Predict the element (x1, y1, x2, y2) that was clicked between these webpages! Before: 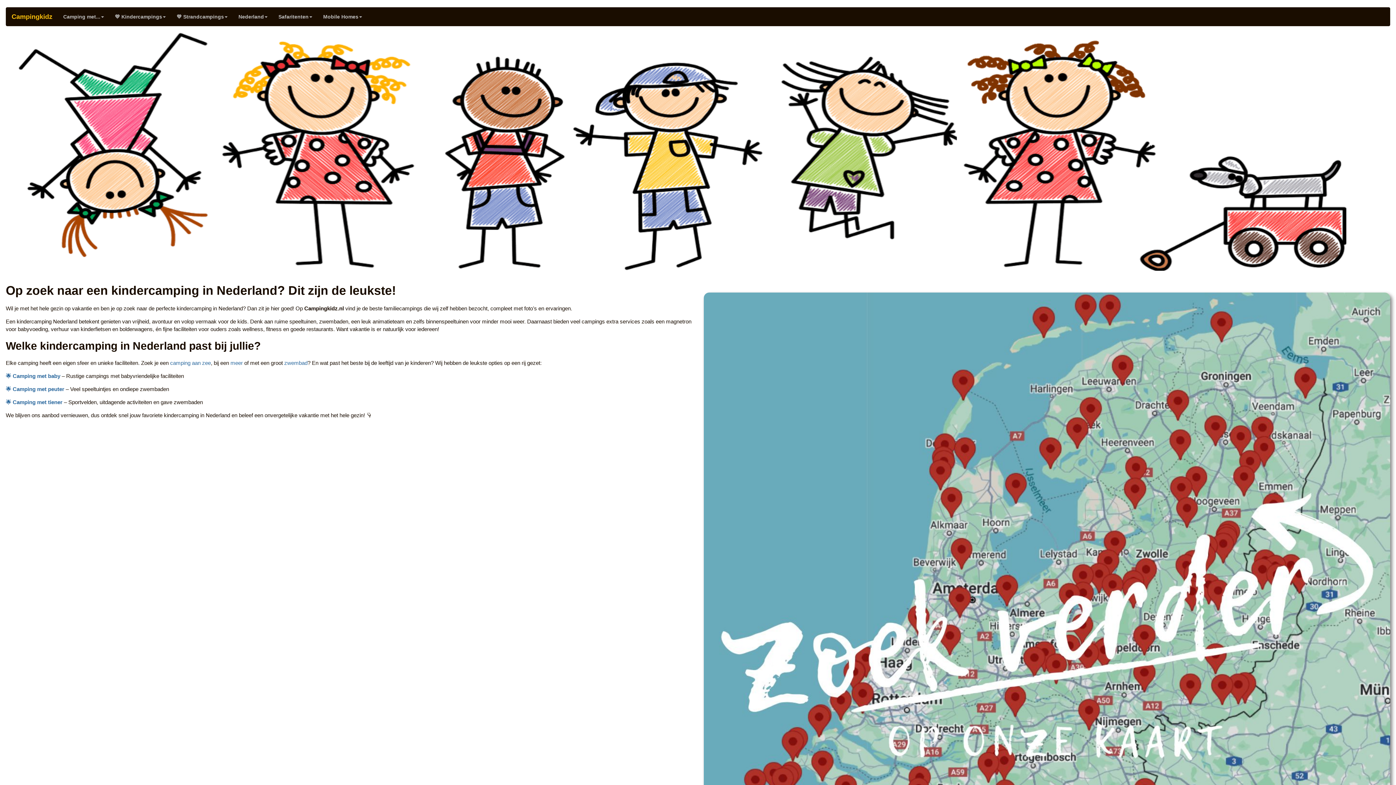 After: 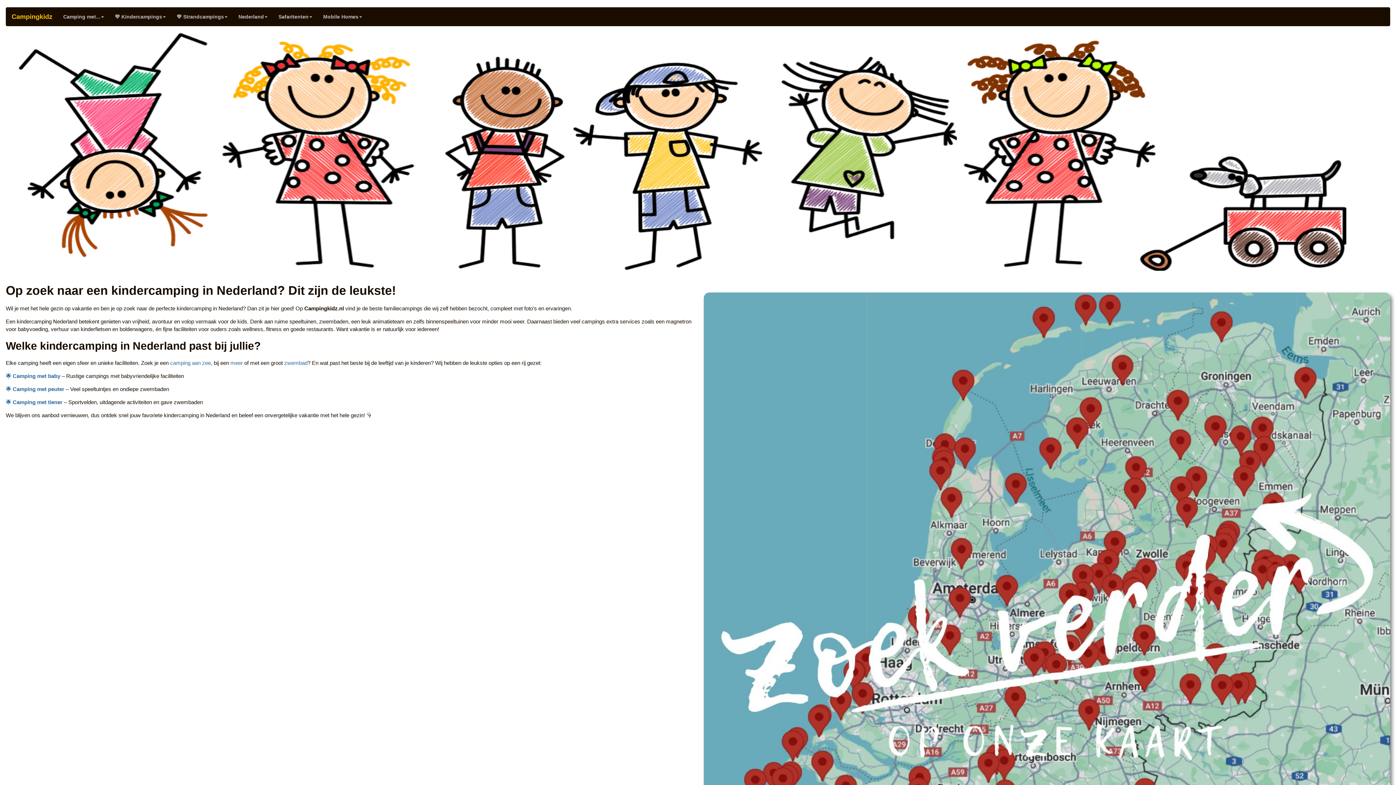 Action: label: Campingkidz bbox: (6, 7, 57, 25)